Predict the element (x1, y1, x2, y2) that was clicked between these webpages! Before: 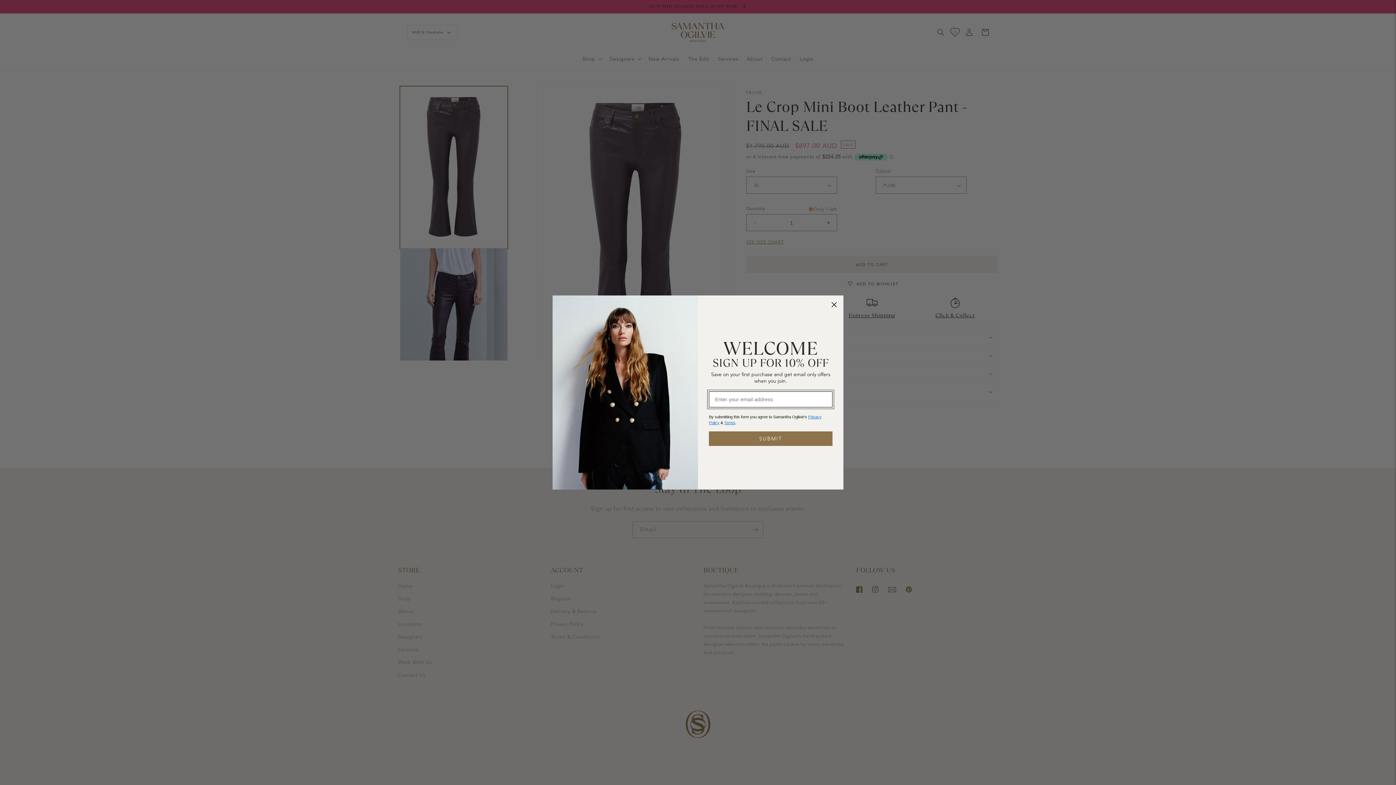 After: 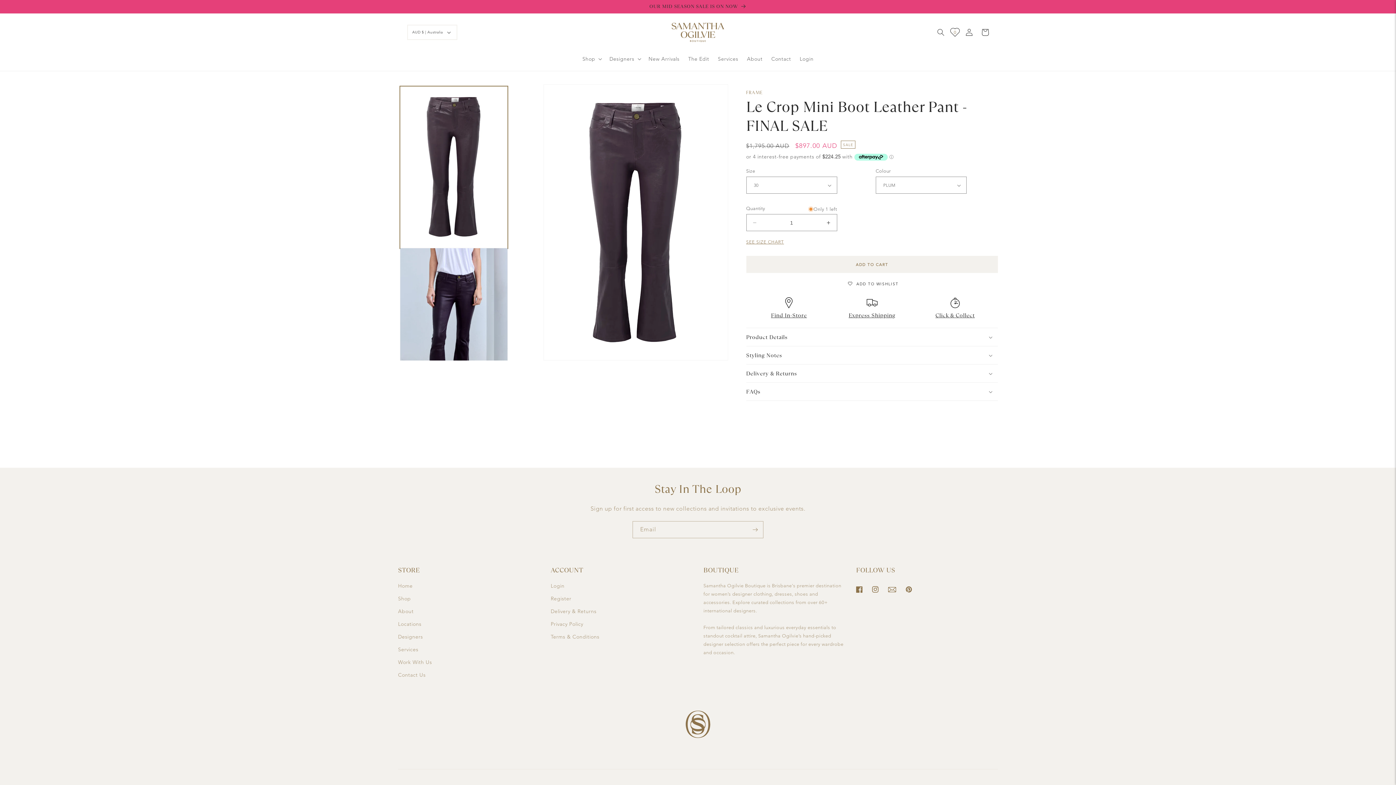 Action: bbox: (828, 299, 840, 310) label: Close dialog